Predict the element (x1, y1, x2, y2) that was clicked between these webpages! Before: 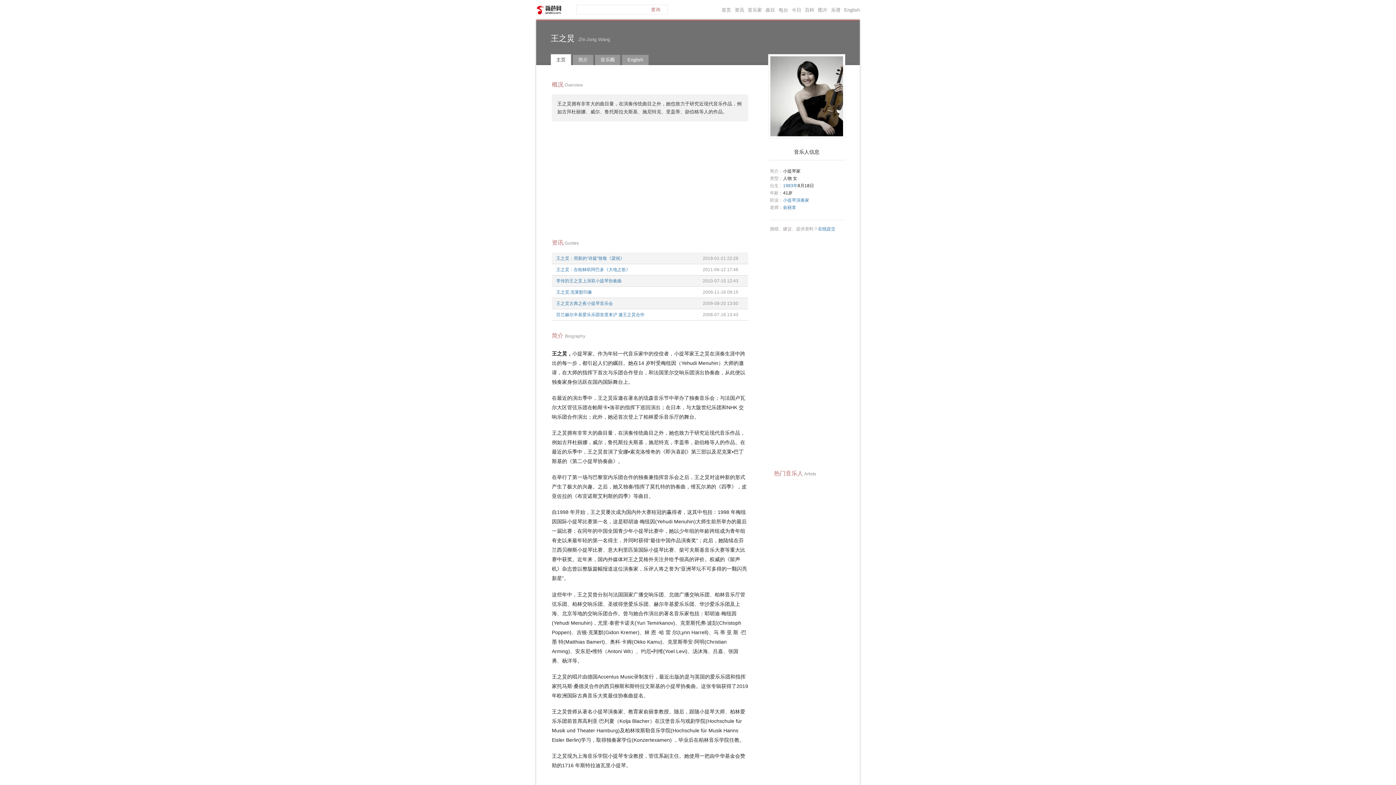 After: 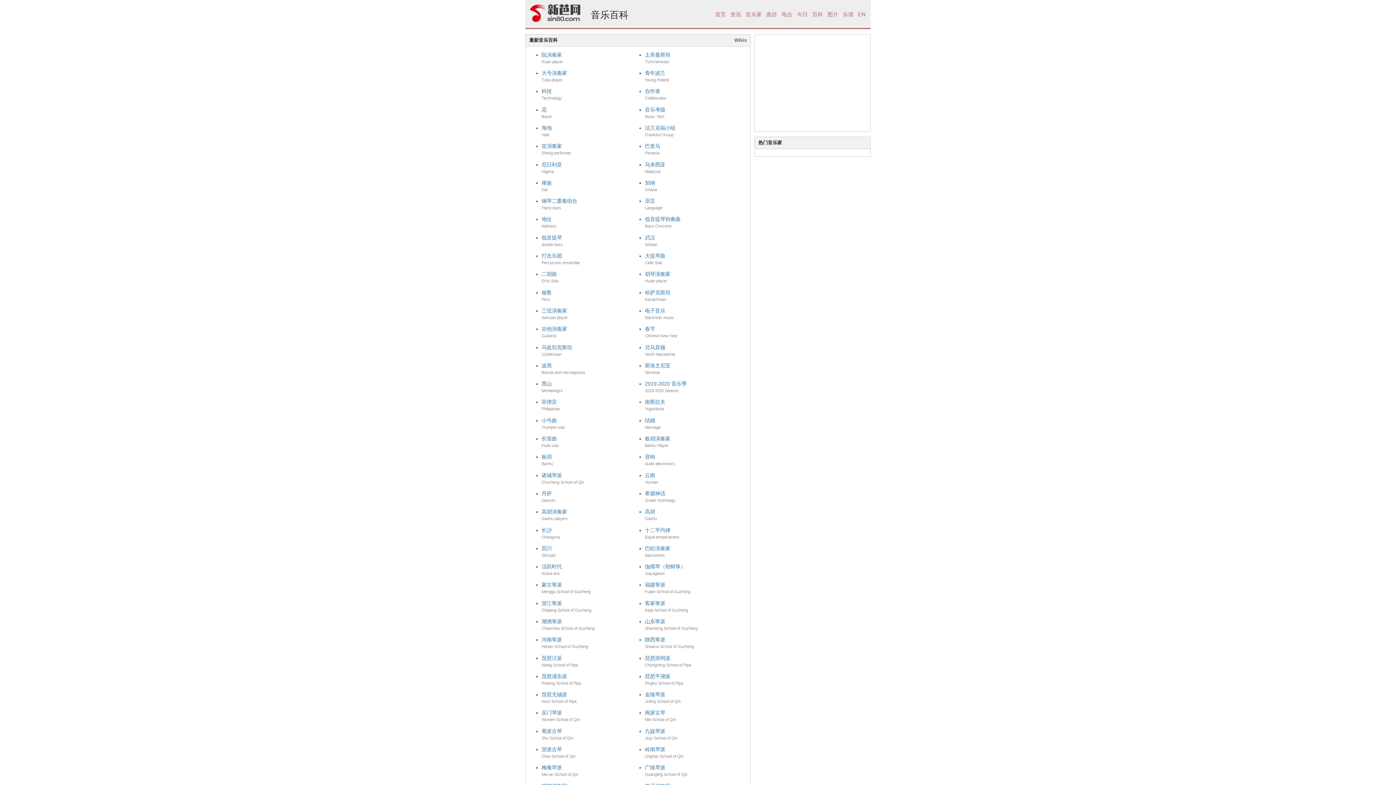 Action: bbox: (805, 7, 814, 12) label: 百科